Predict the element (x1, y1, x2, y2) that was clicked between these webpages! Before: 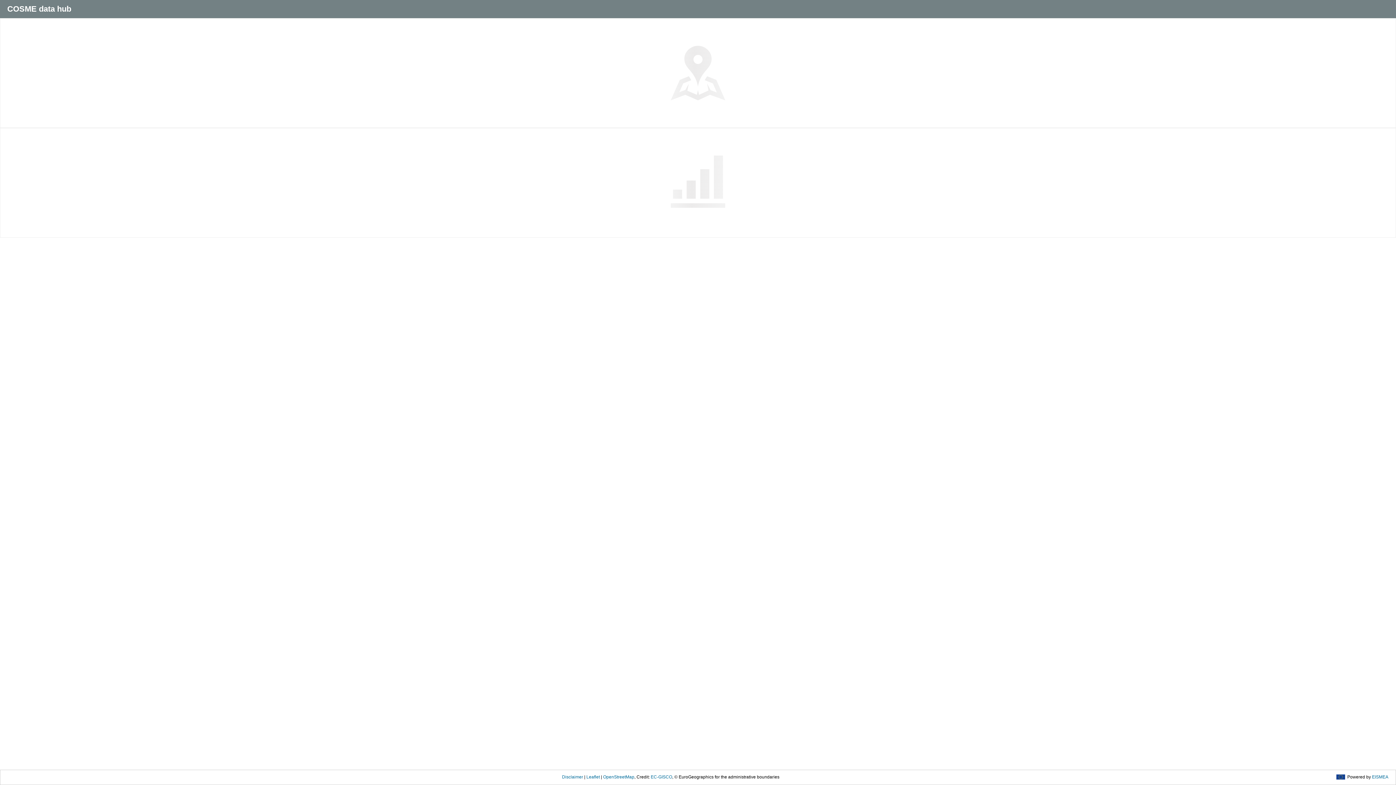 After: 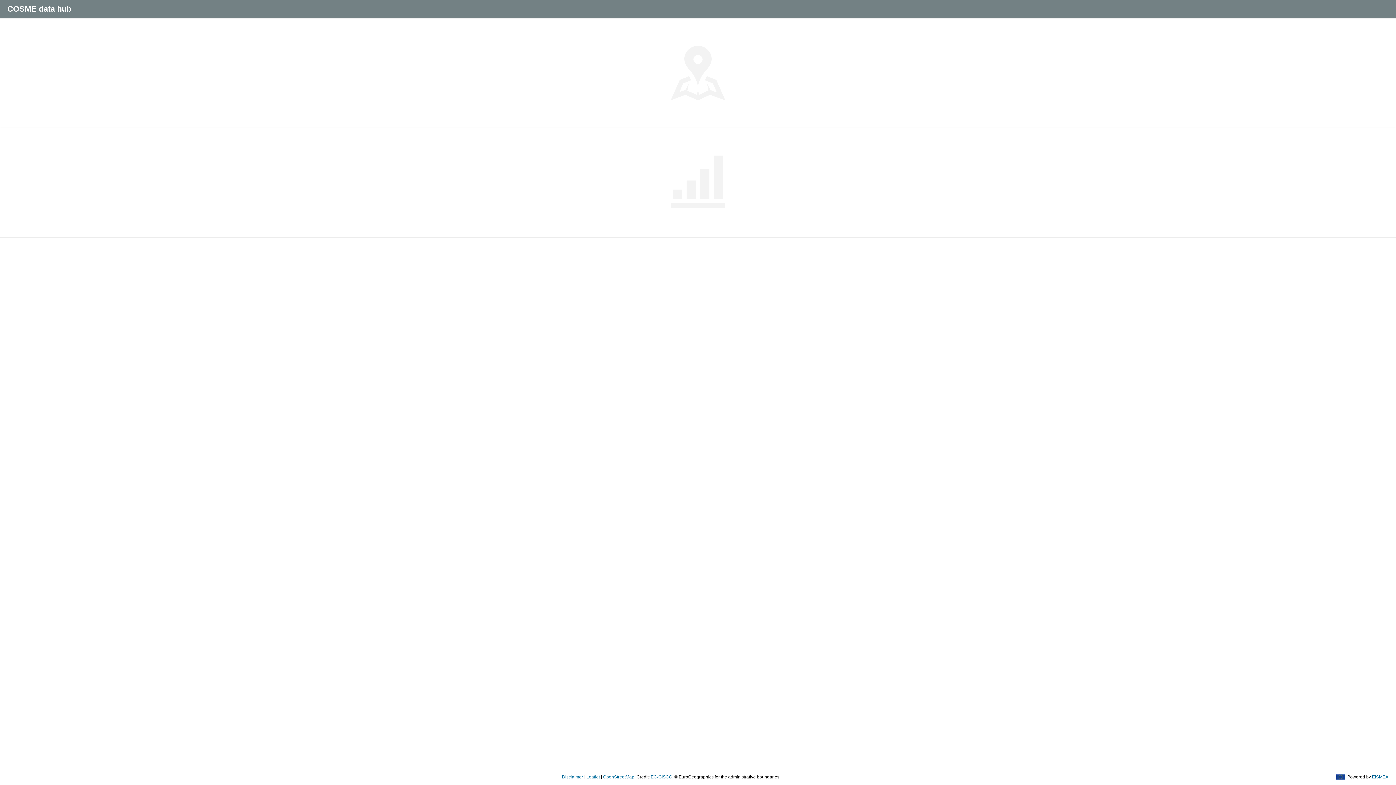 Action: bbox: (1372, 774, 1388, 780) label: EISMEA